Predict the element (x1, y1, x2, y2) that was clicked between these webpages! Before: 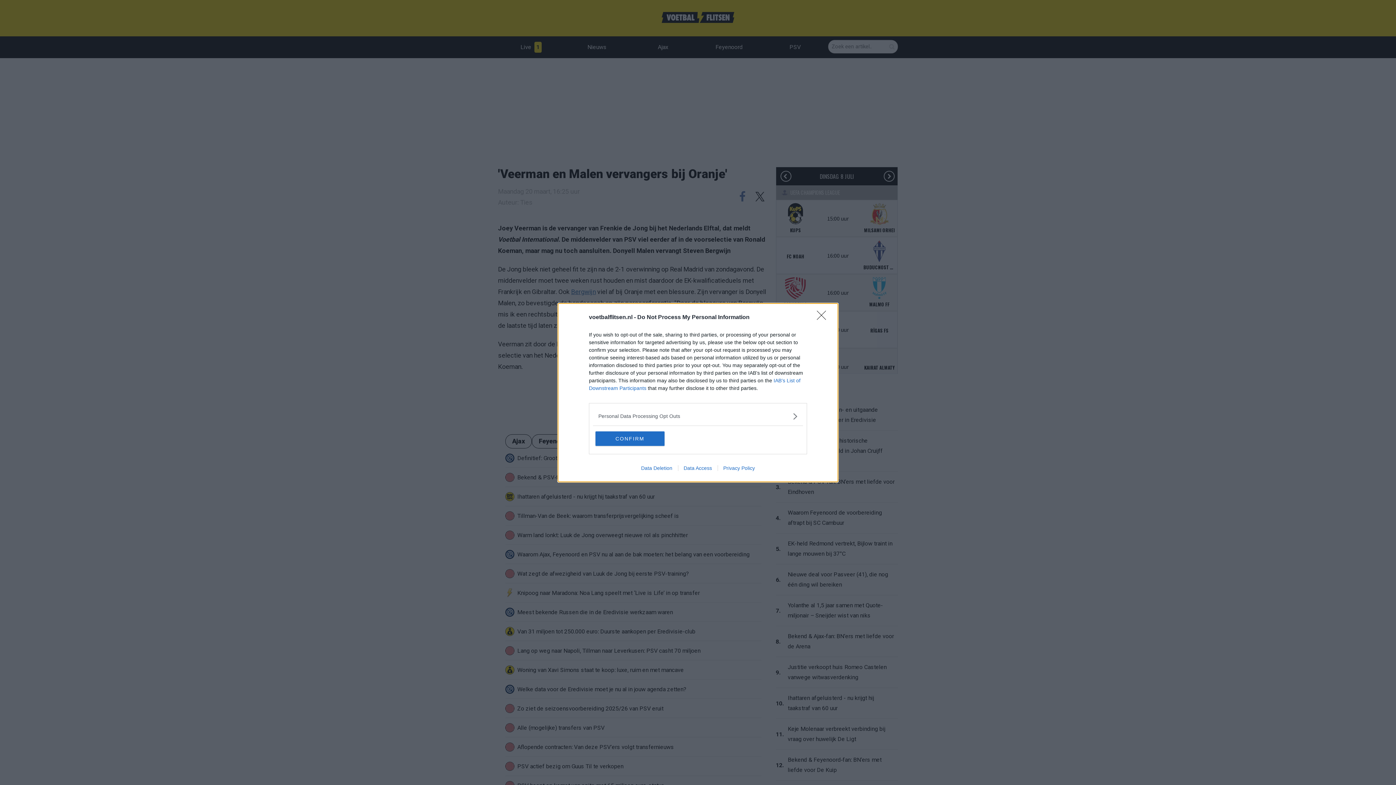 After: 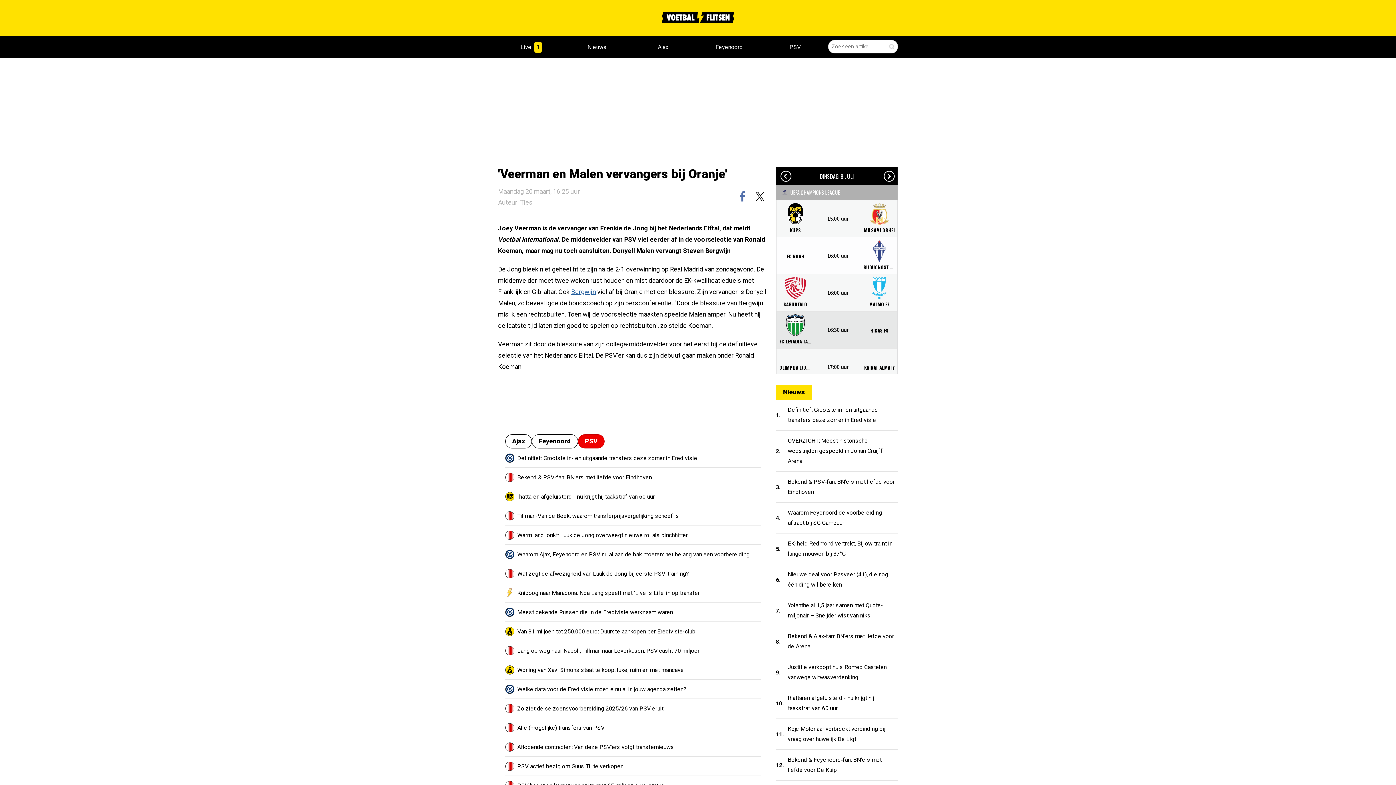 Action: label: Close bbox: (817, 310, 830, 324)